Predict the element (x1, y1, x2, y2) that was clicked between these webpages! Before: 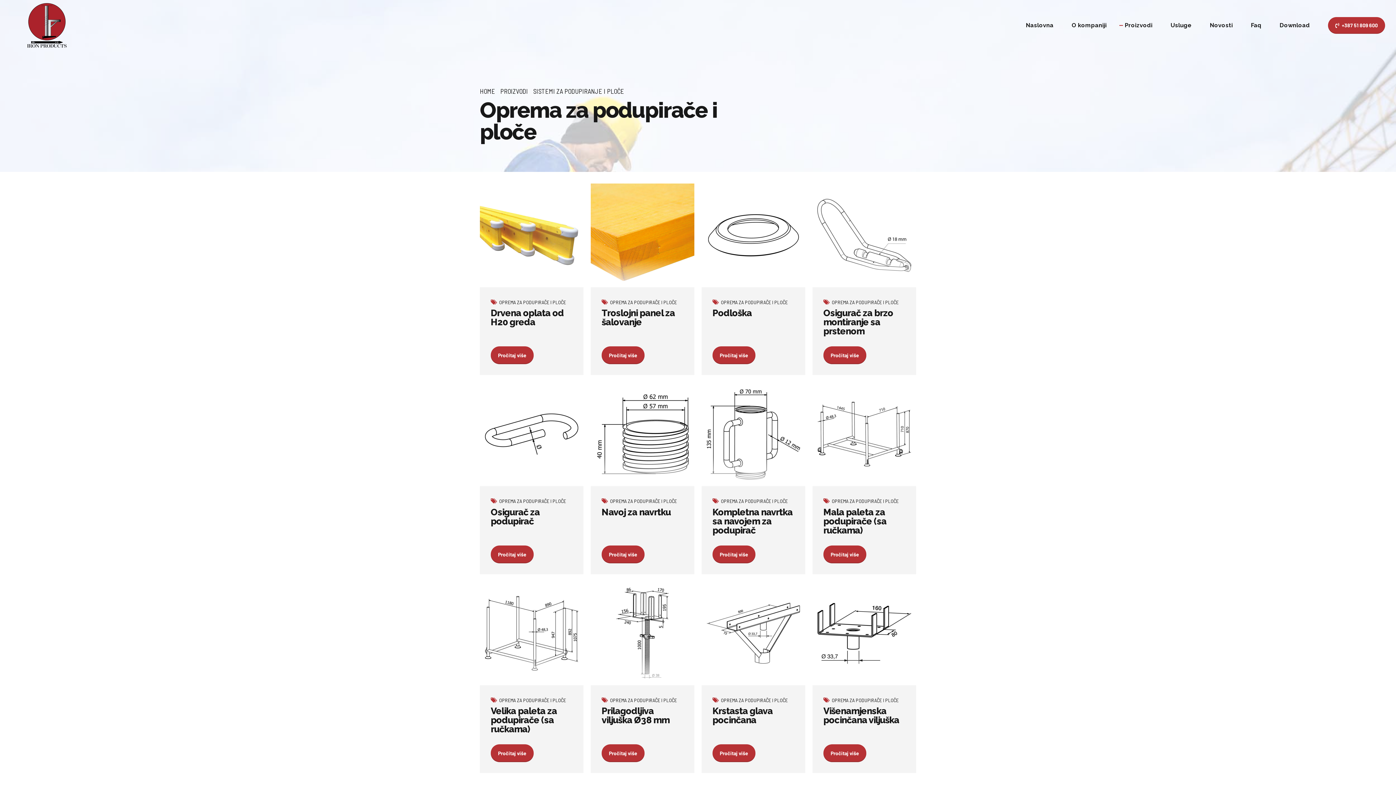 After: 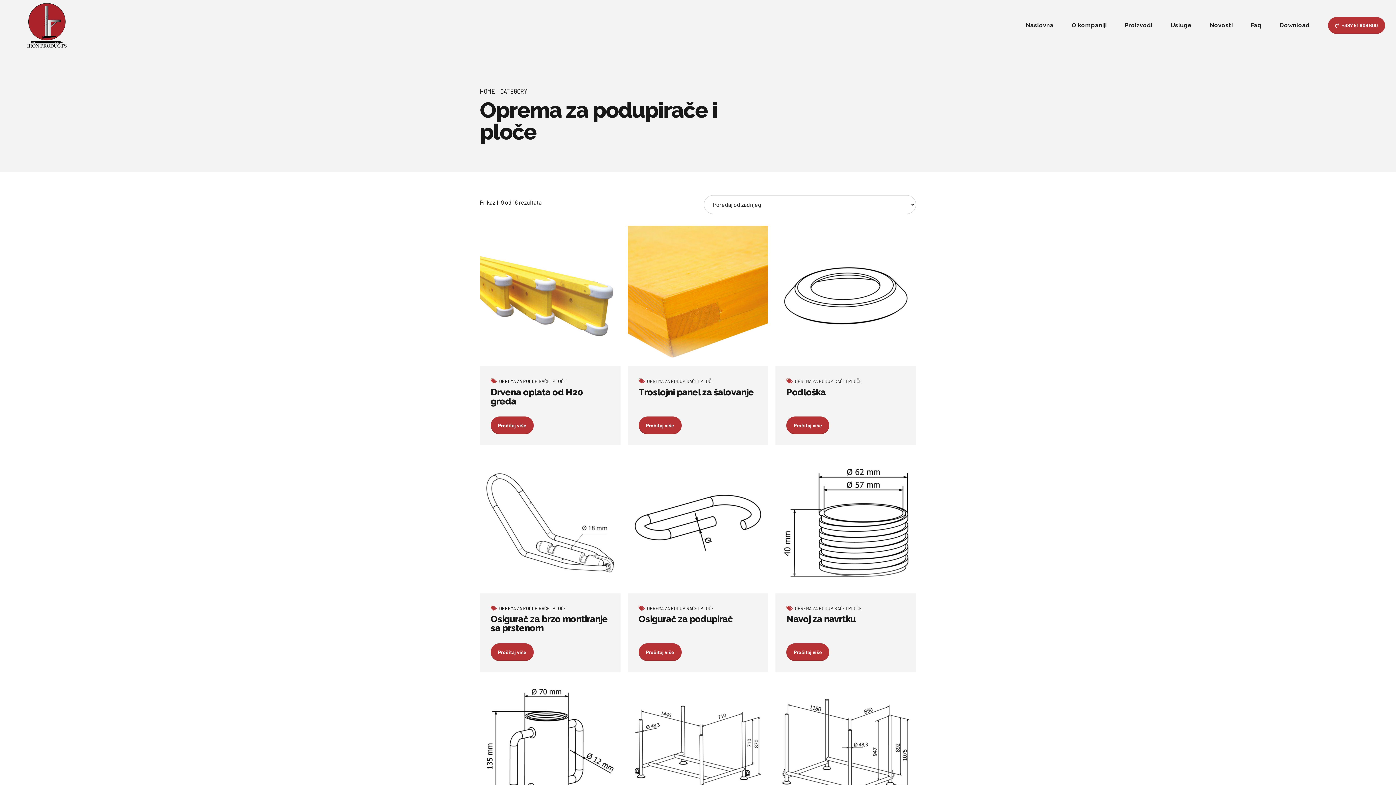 Action: bbox: (610, 498, 677, 504) label: OPREMA ZA PODUPIRAČE I PLOČE